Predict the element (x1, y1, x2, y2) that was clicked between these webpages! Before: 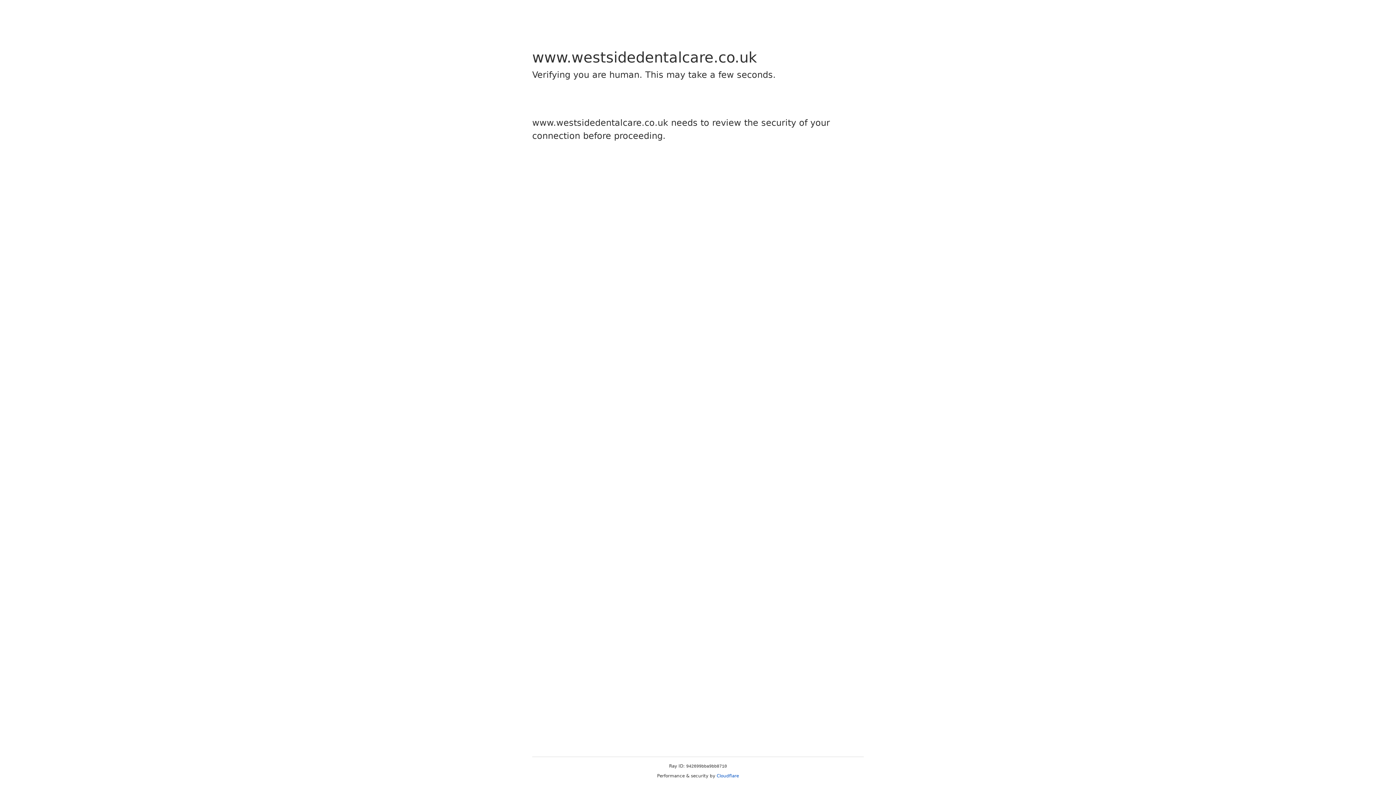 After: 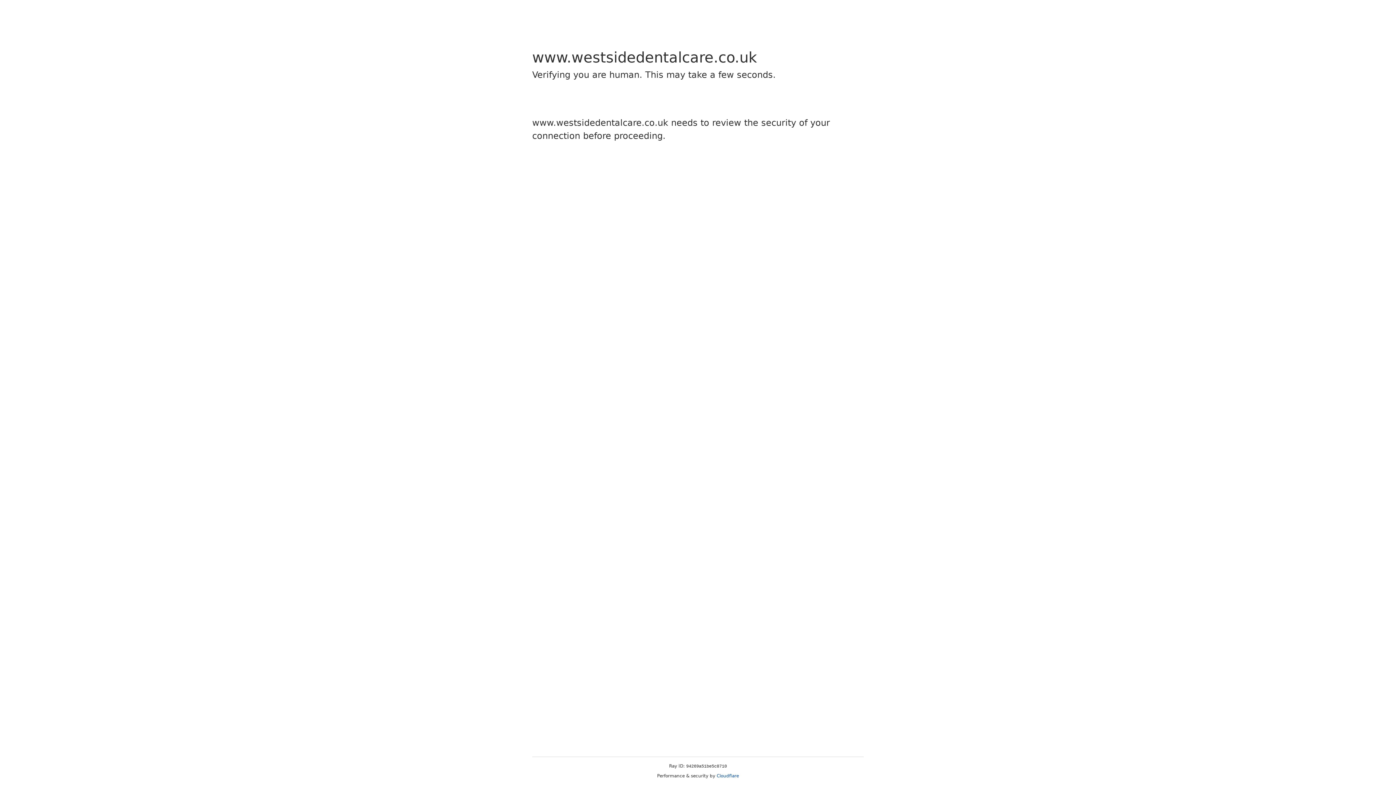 Action: bbox: (716, 773, 739, 778) label: Cloudflare